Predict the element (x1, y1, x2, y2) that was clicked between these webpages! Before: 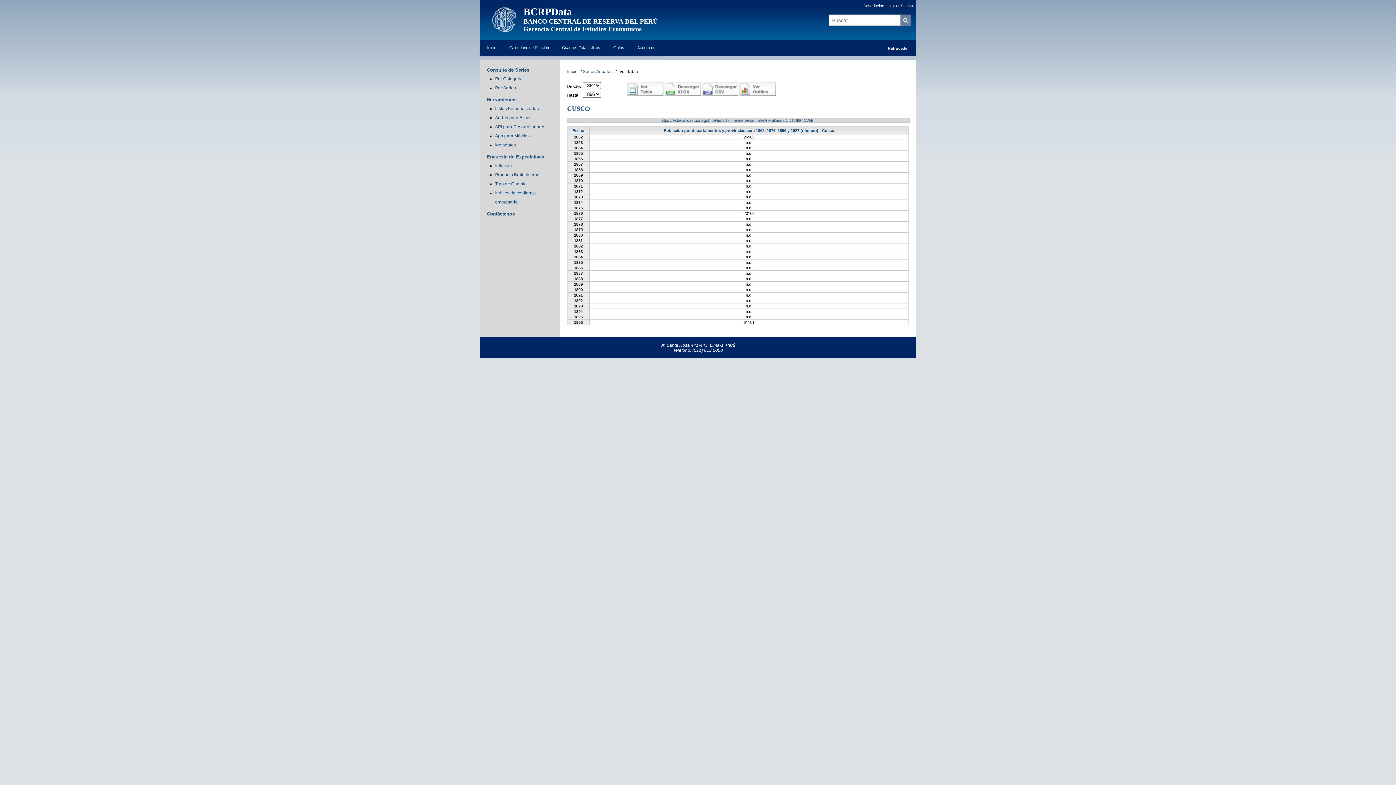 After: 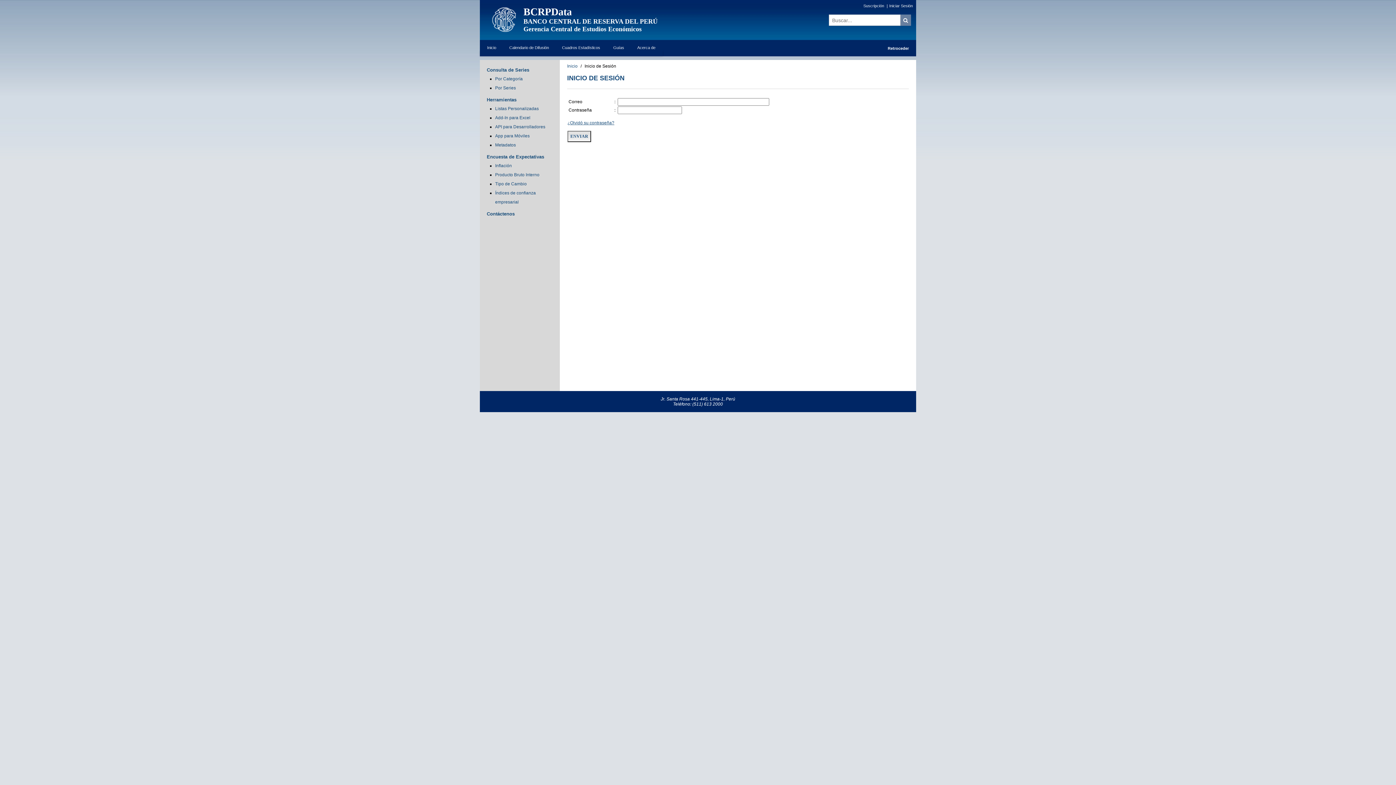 Action: label: Listas Personalizadas bbox: (495, 106, 538, 111)